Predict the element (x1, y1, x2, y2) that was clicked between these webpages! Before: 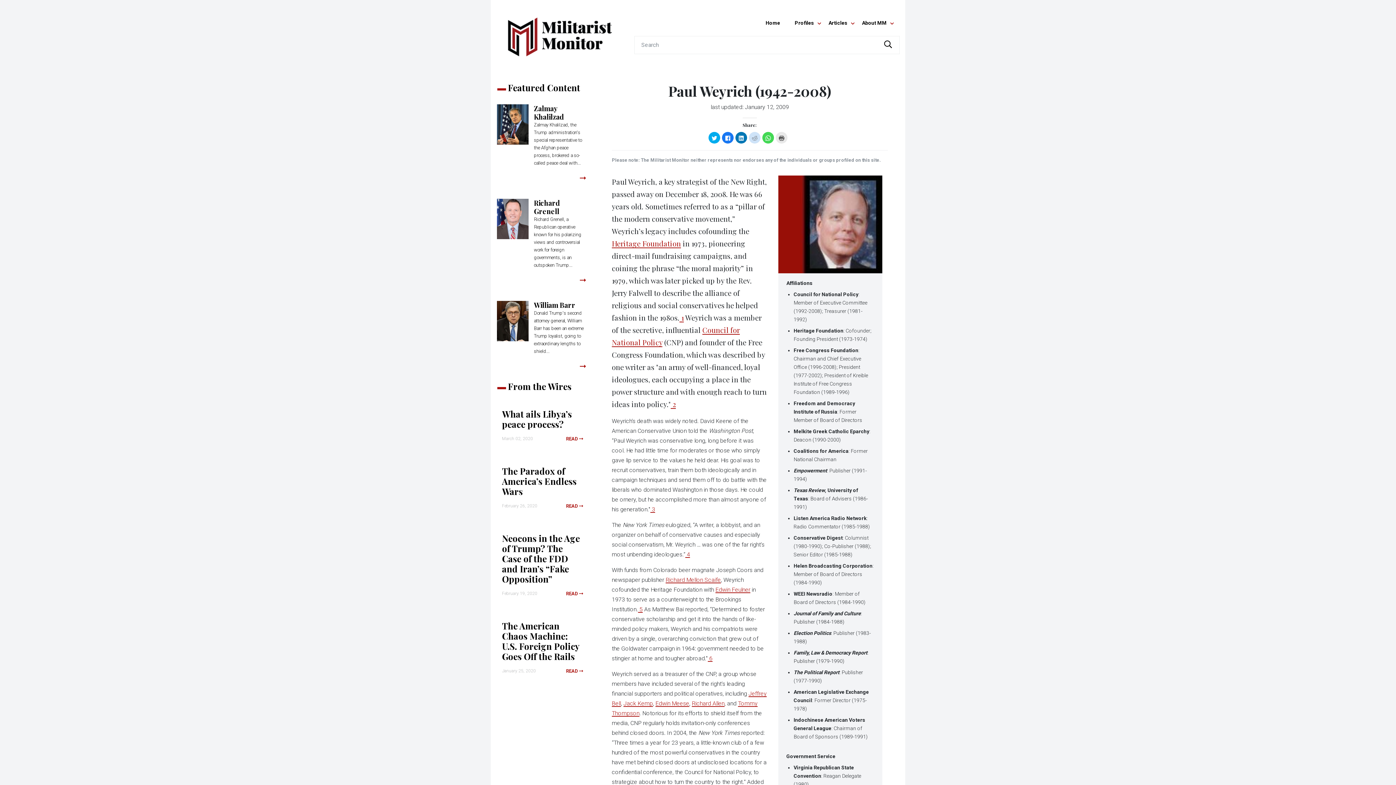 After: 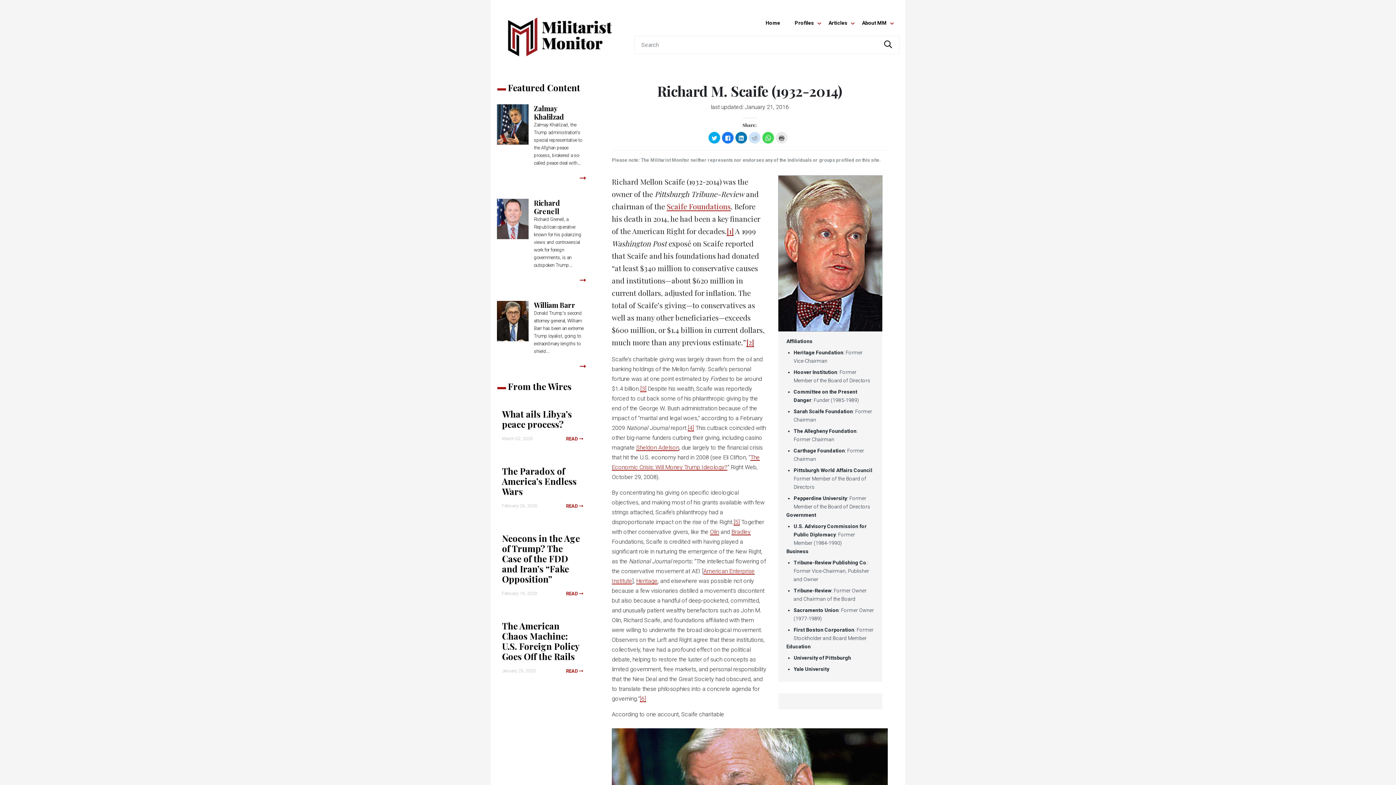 Action: label: Richard Mellon Scaife bbox: (665, 576, 721, 583)